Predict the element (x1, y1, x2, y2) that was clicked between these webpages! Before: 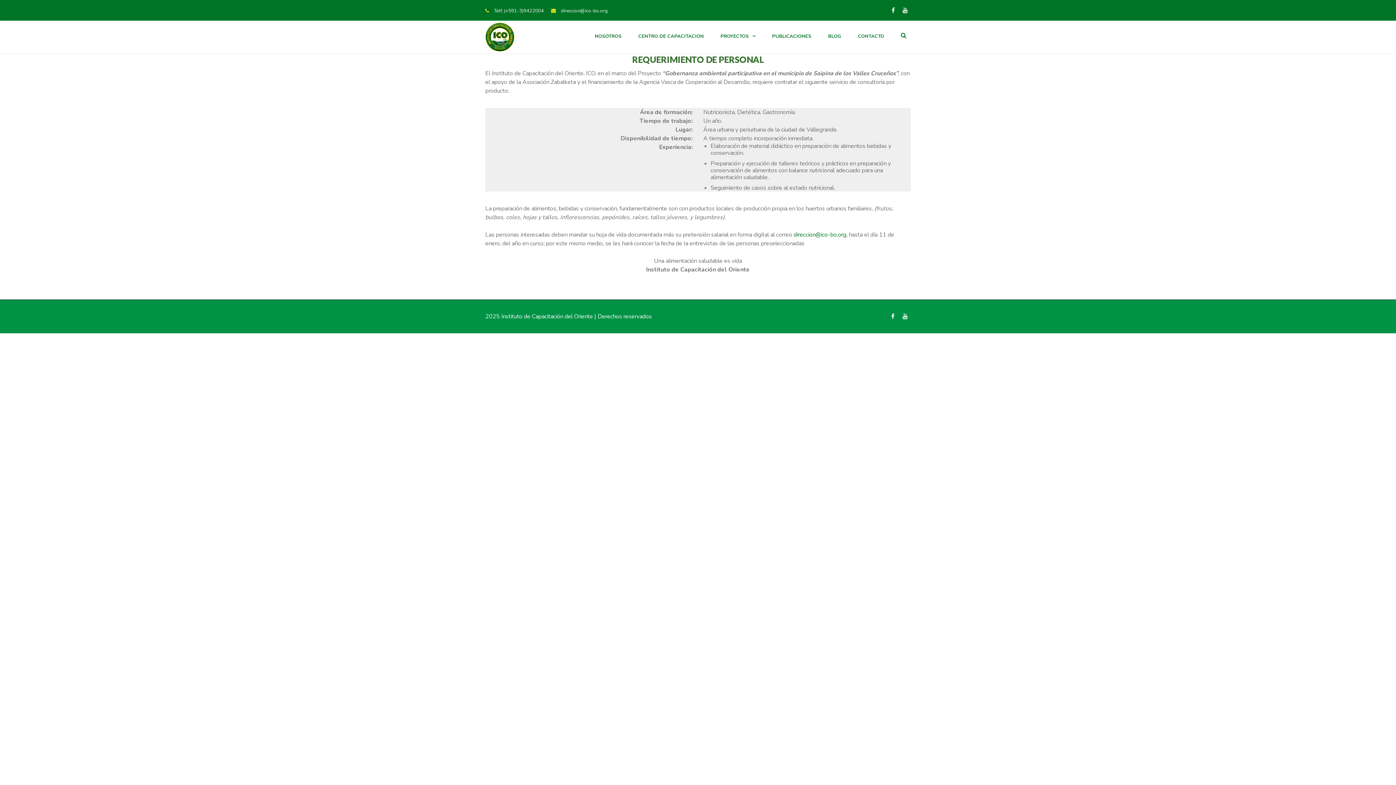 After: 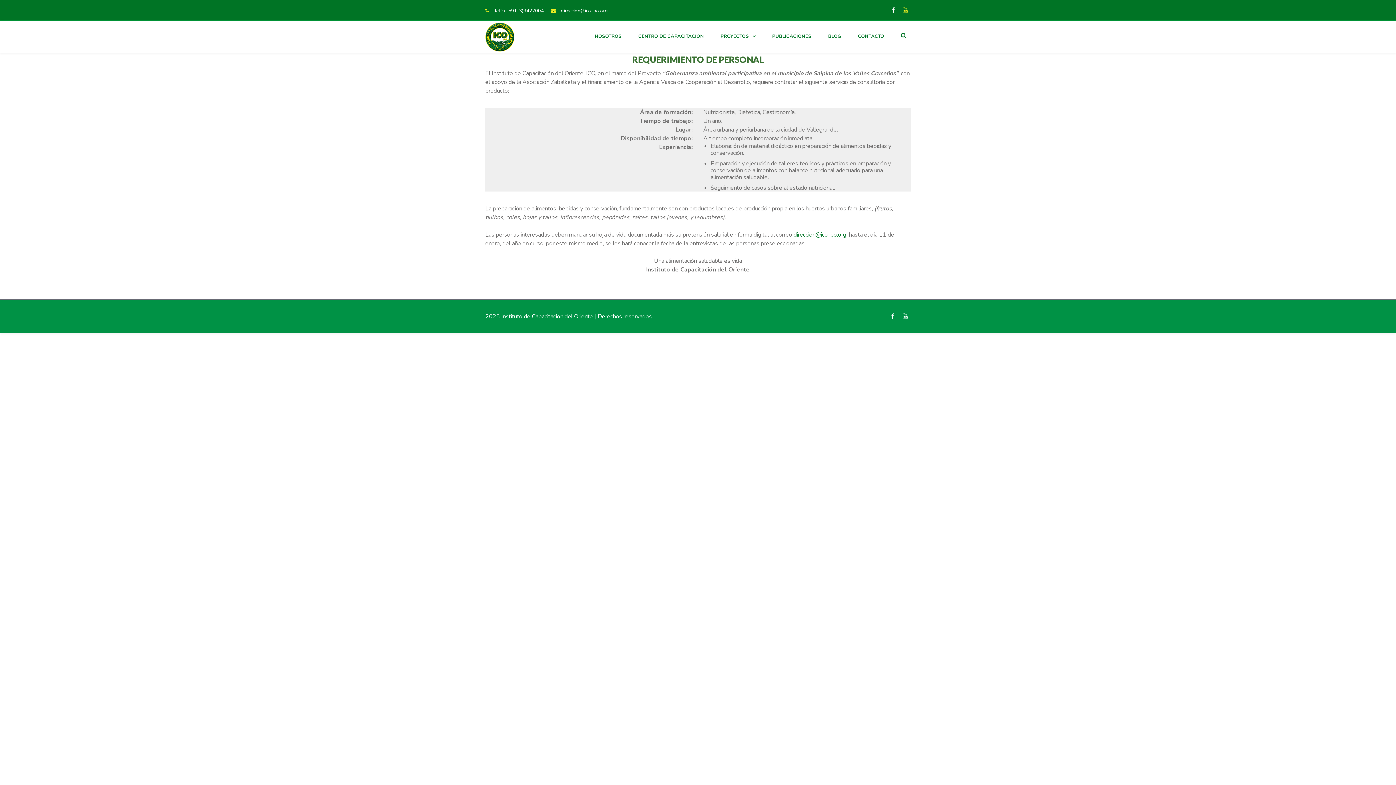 Action: bbox: (900, 5, 910, 16)